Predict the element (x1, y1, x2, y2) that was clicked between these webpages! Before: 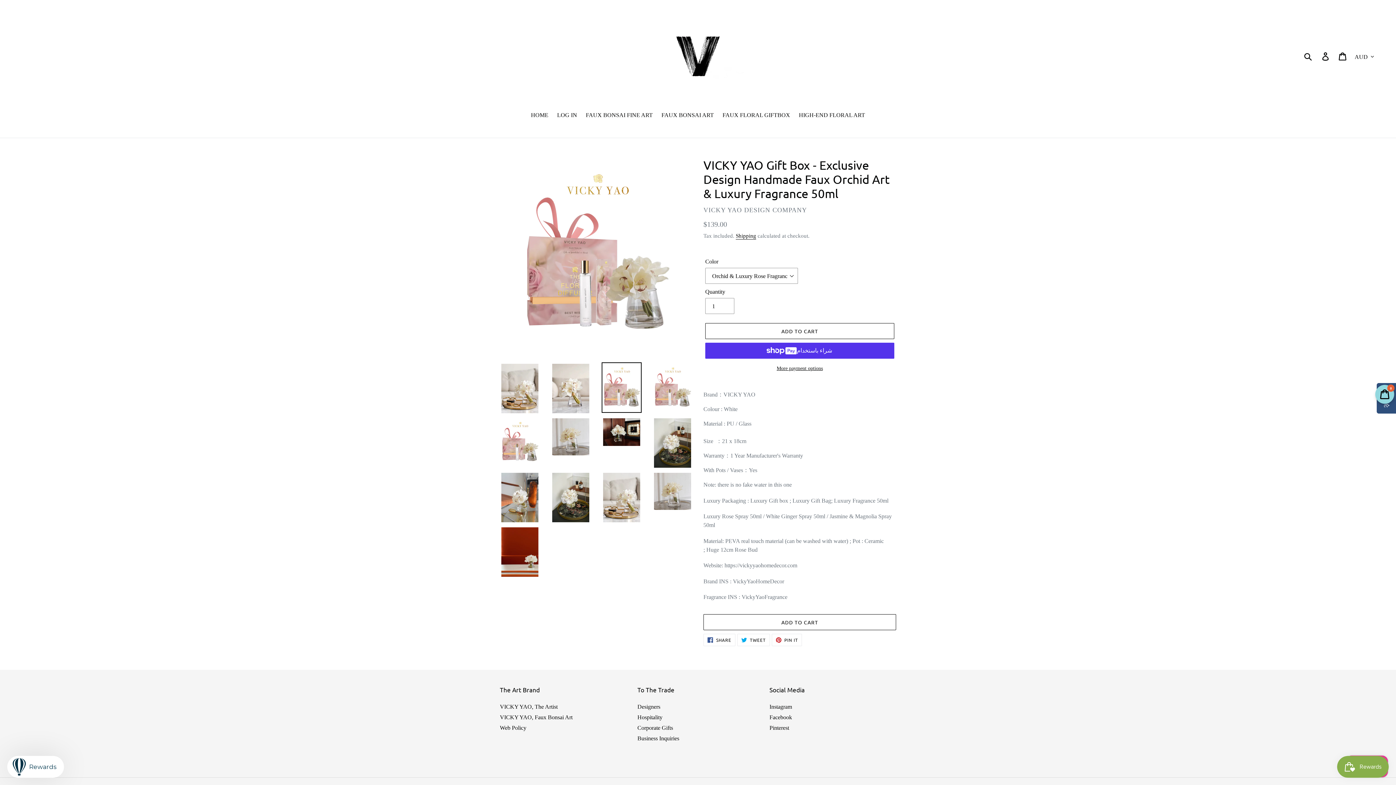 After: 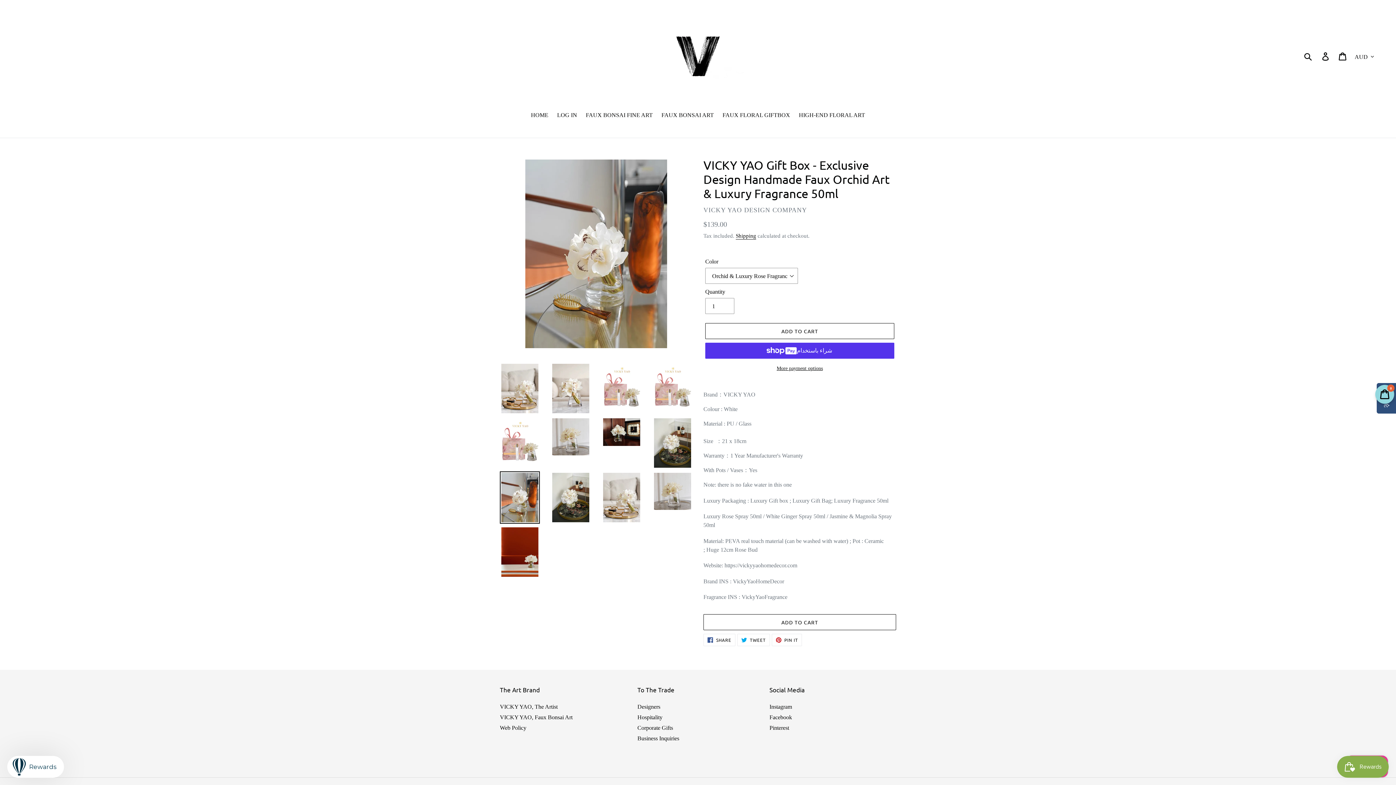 Action: bbox: (500, 471, 540, 523)